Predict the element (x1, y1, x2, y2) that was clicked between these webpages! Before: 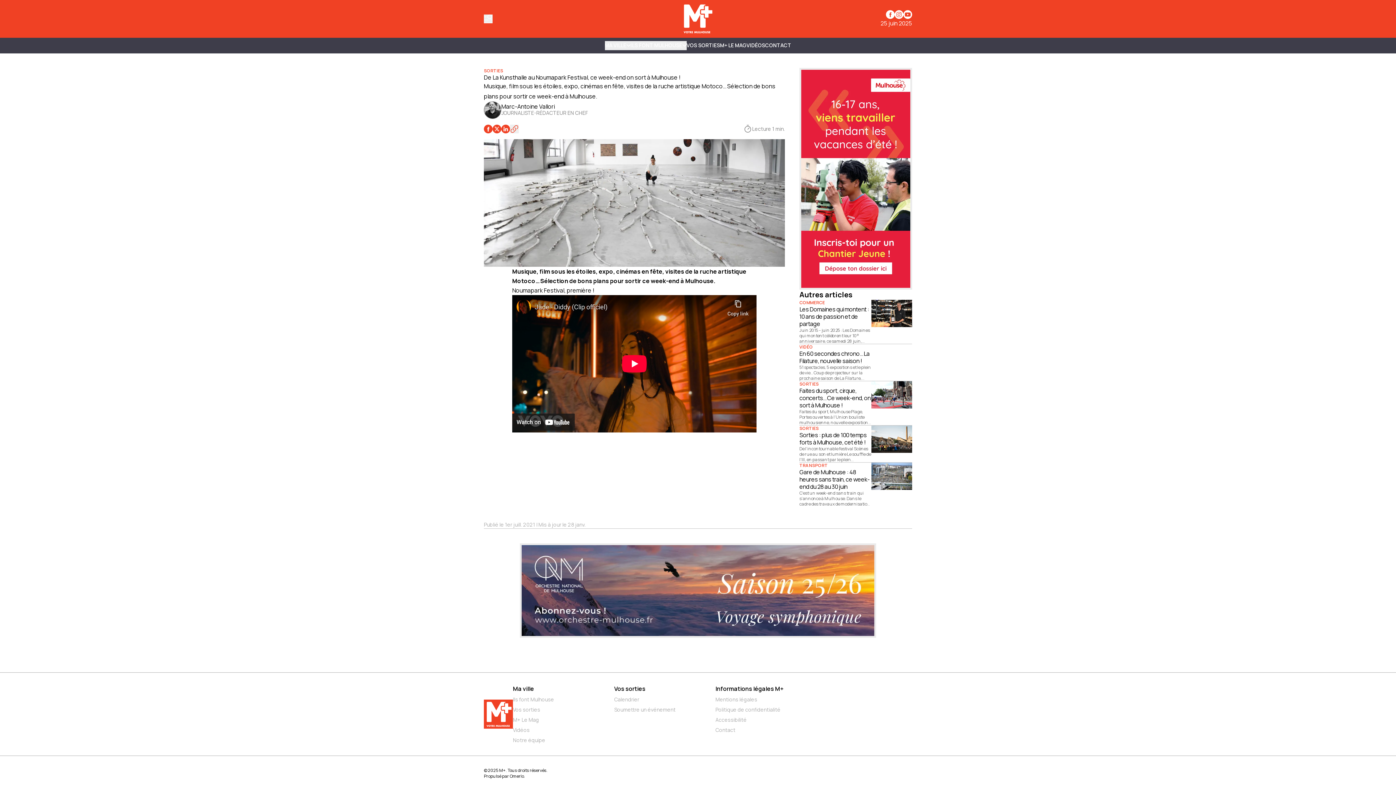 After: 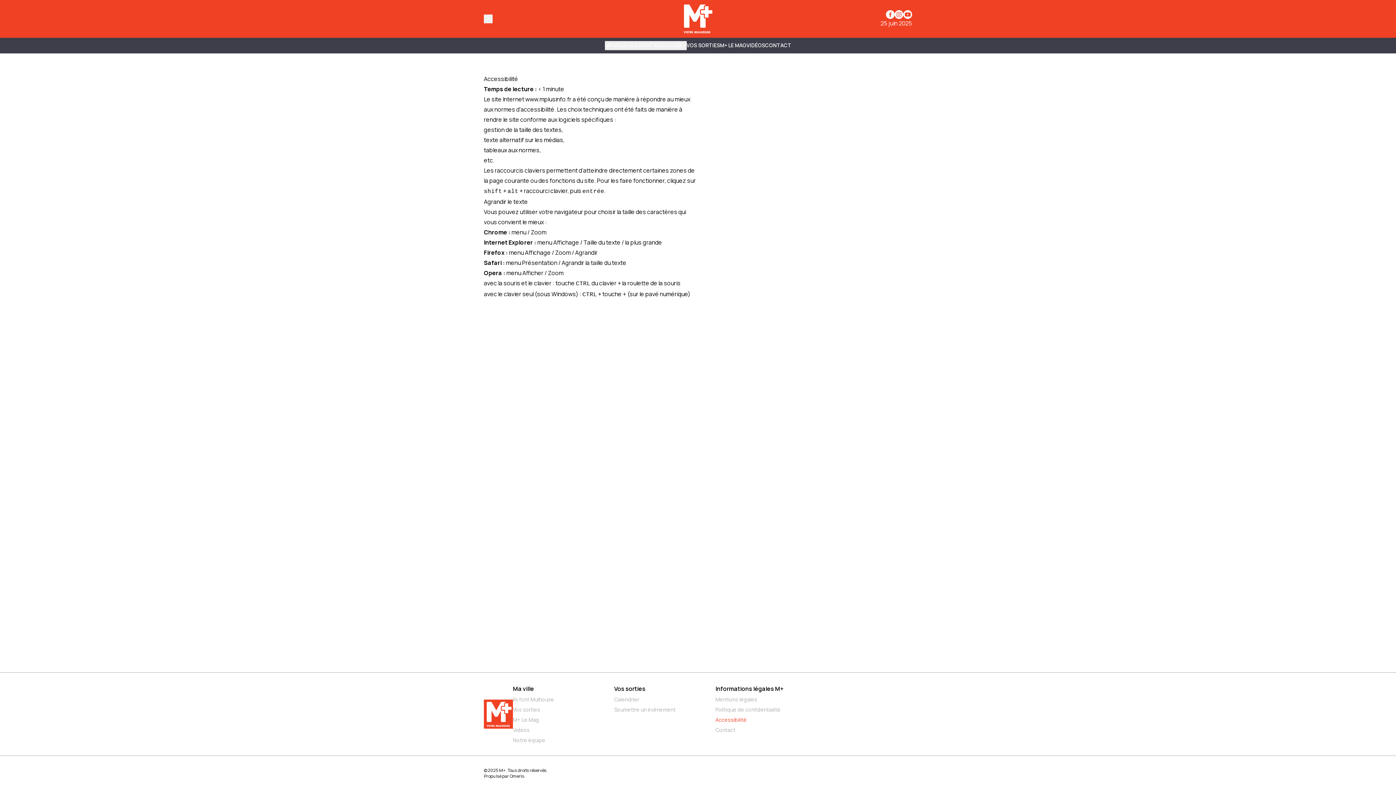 Action: label: Accessibilité bbox: (715, 716, 811, 724)